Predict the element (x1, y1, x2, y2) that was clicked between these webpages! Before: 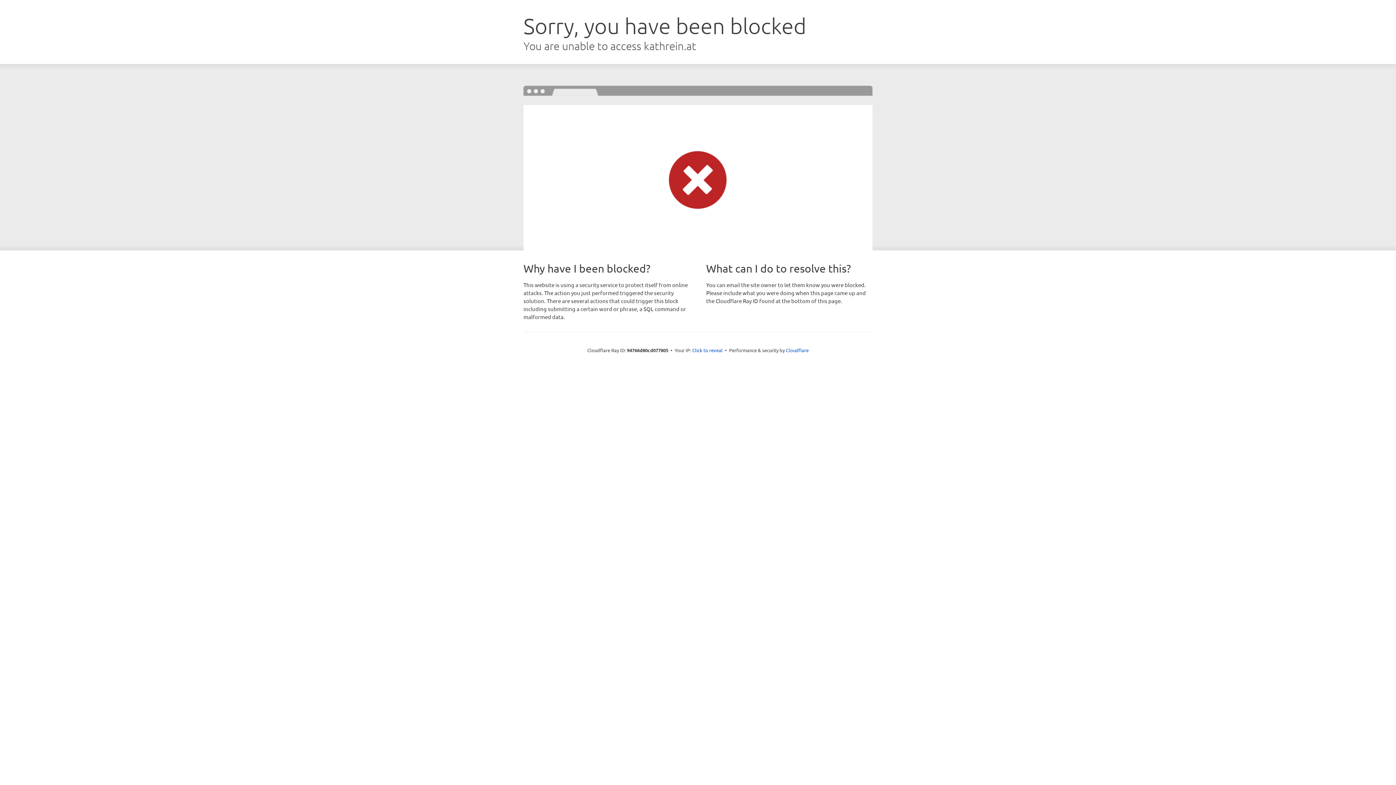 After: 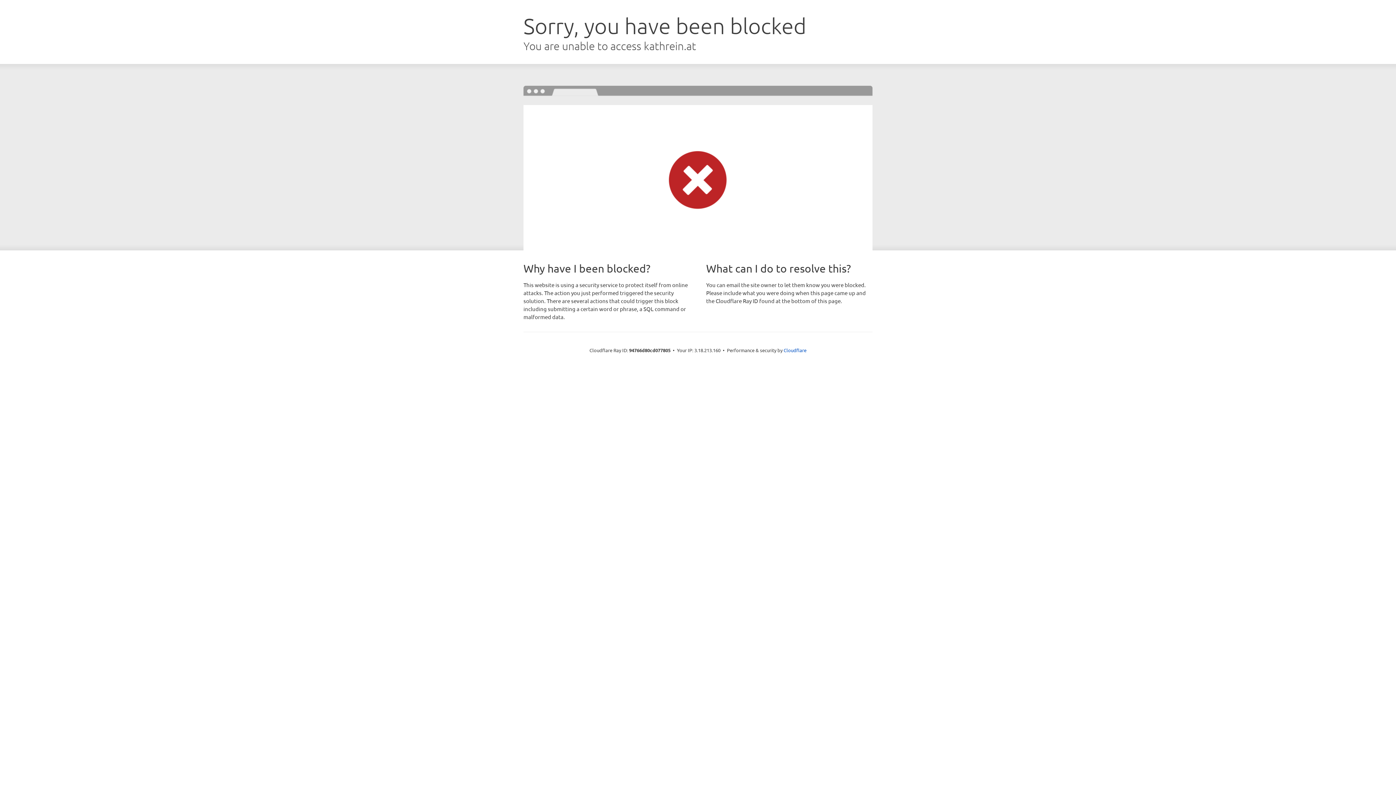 Action: label: Click to reveal bbox: (692, 346, 722, 353)